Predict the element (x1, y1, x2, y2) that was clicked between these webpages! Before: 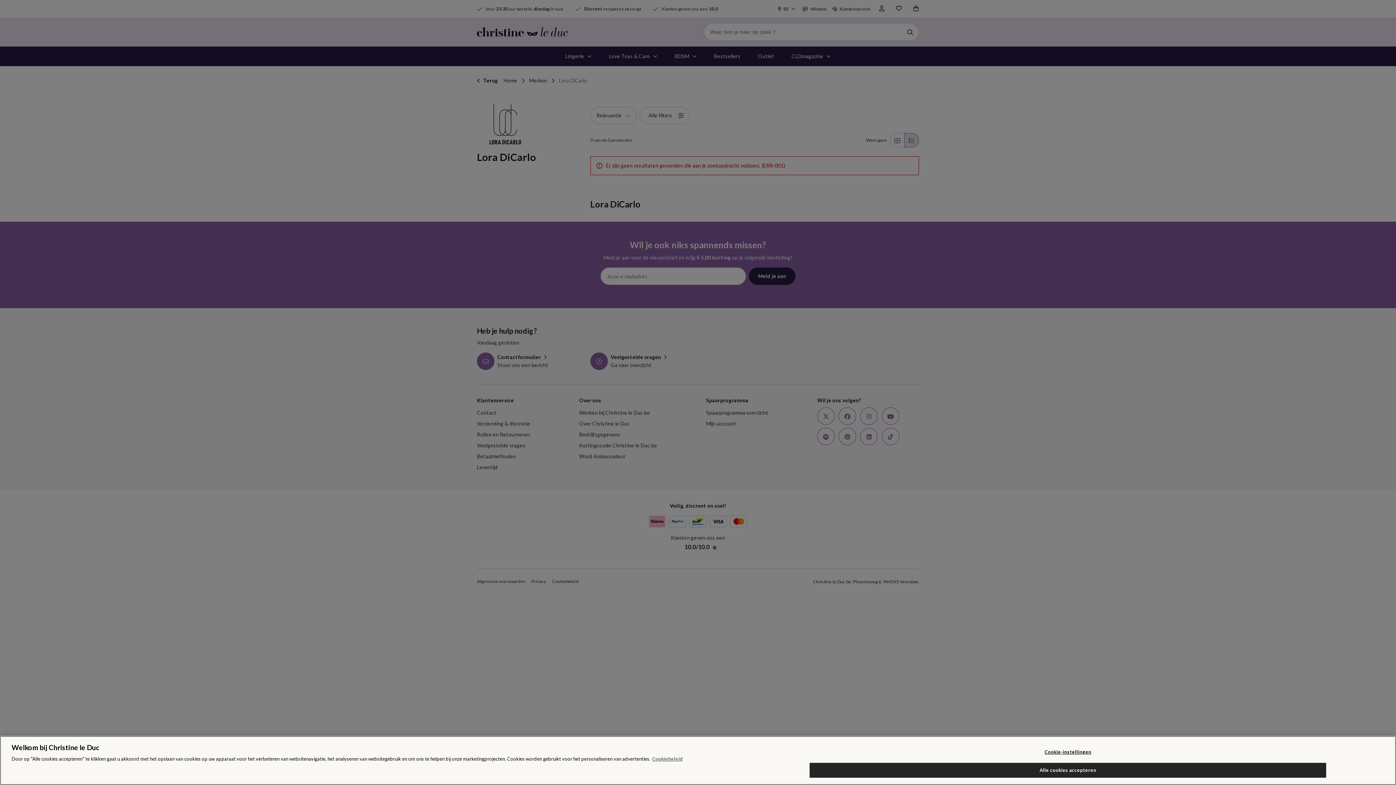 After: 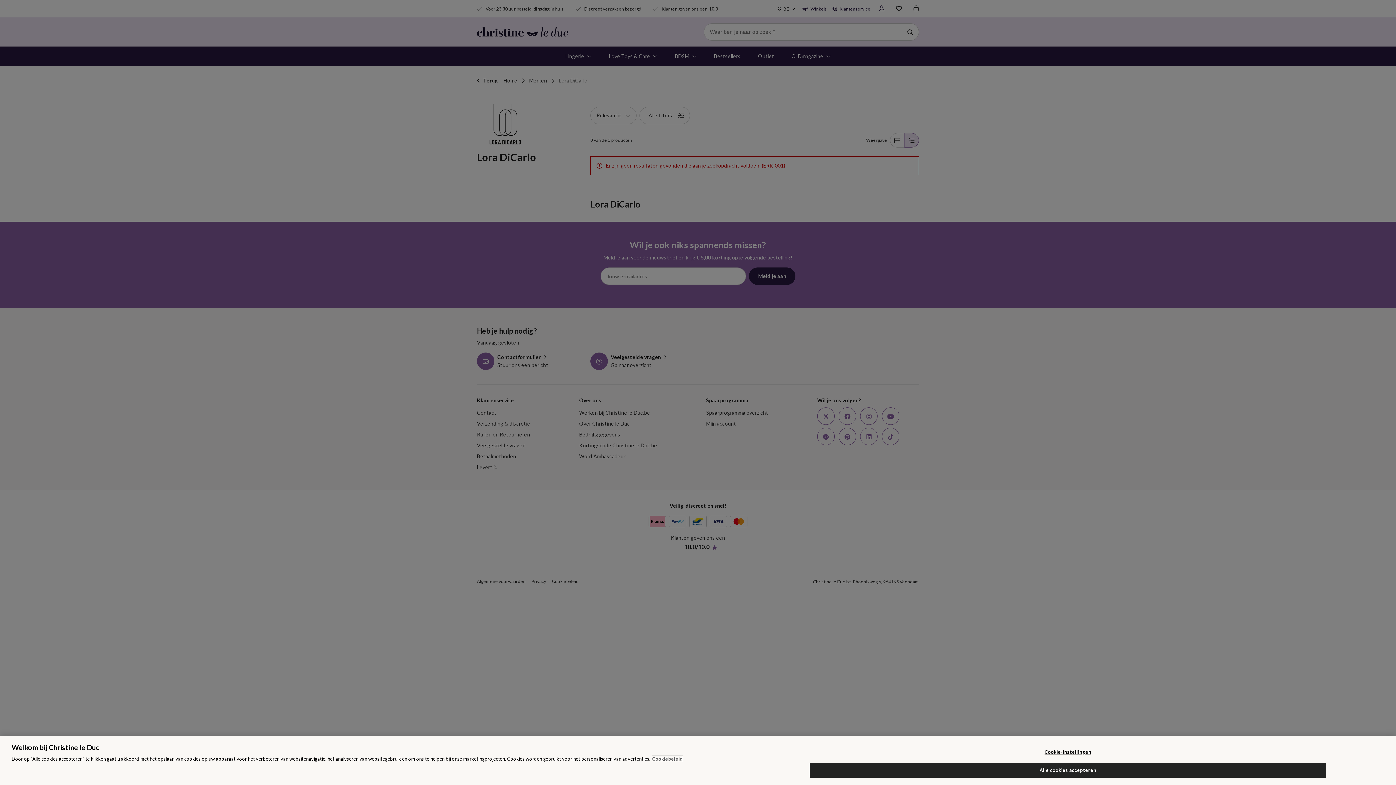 Action: bbox: (652, 756, 682, 762) label: Meer informatie over uw privacy, opent in een nieuw tabblad